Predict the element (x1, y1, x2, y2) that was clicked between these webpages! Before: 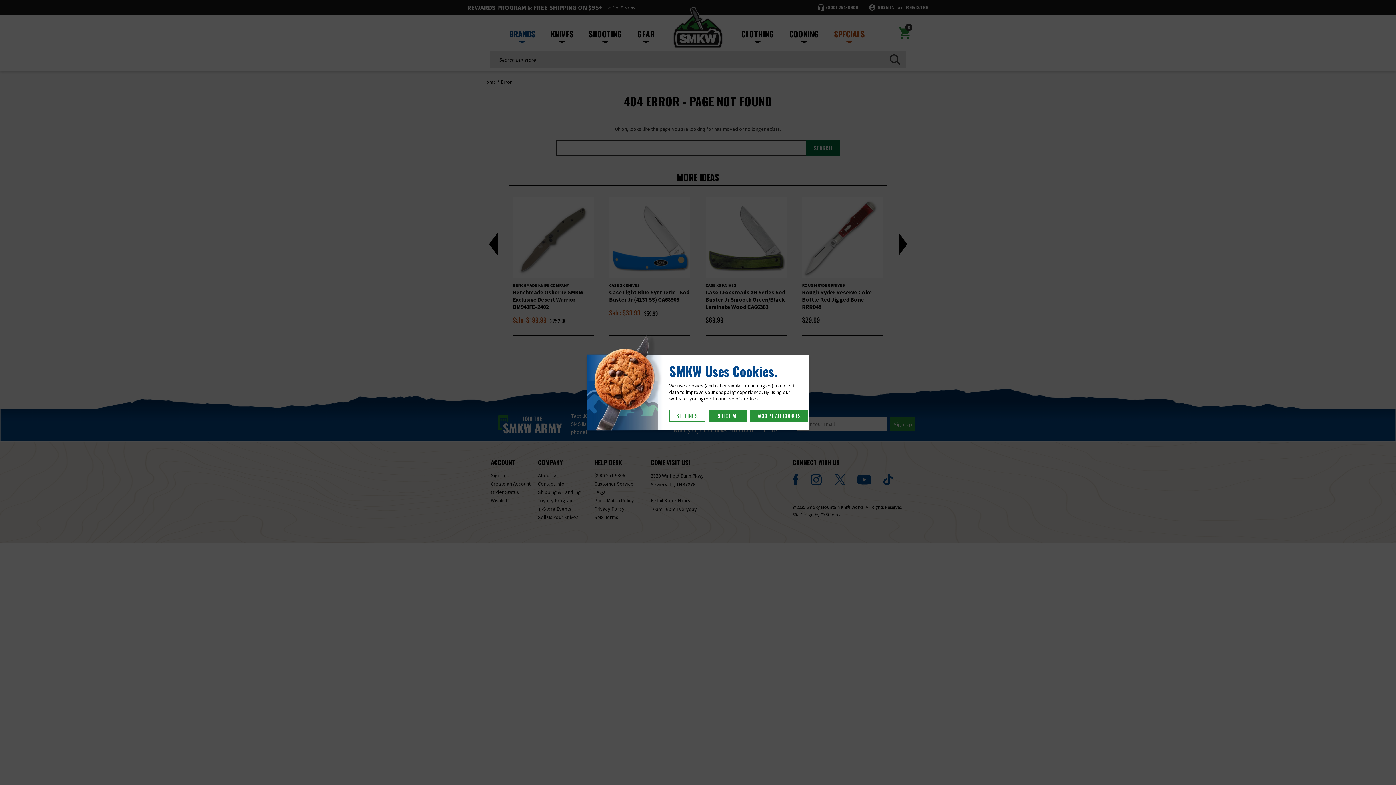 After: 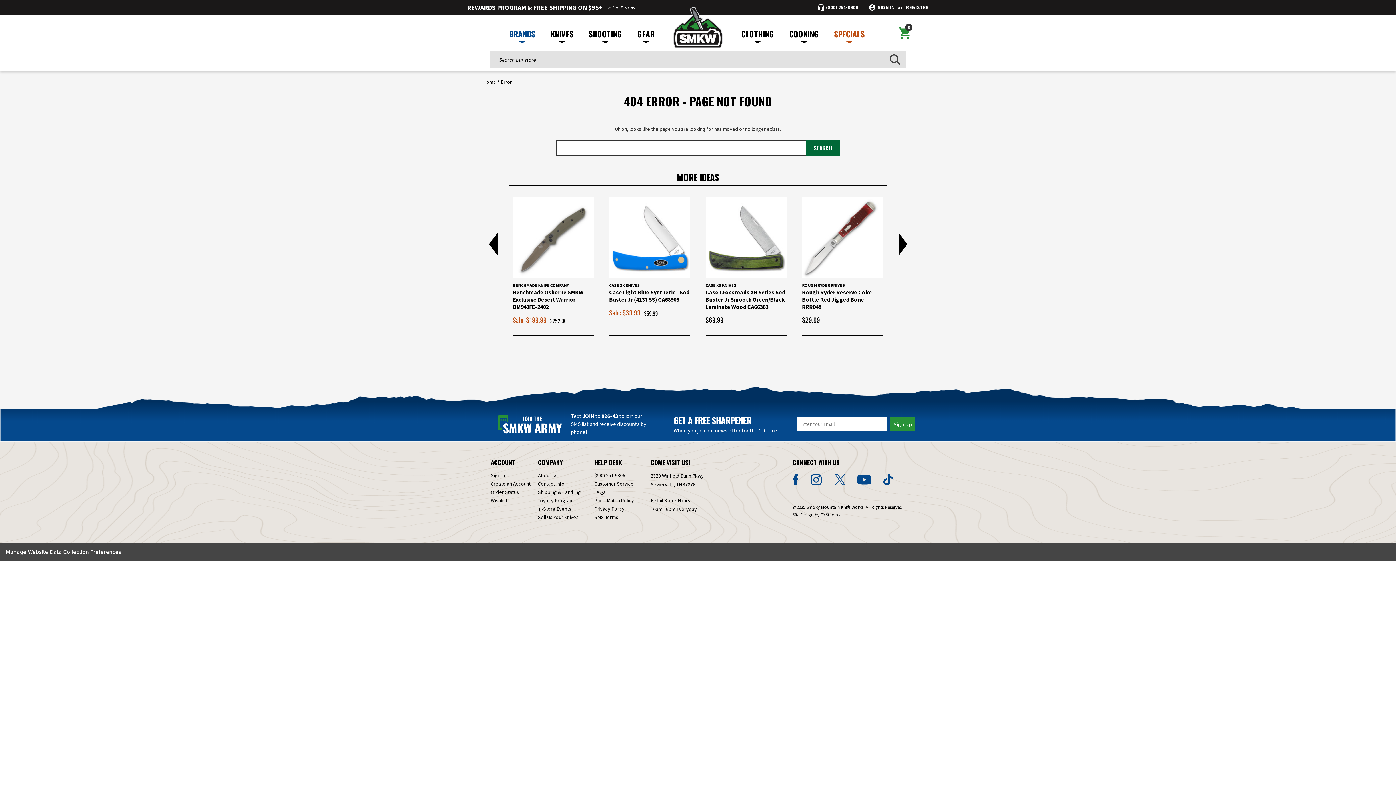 Action: label: ACCEPT ALL COOKIES bbox: (750, 410, 808, 421)